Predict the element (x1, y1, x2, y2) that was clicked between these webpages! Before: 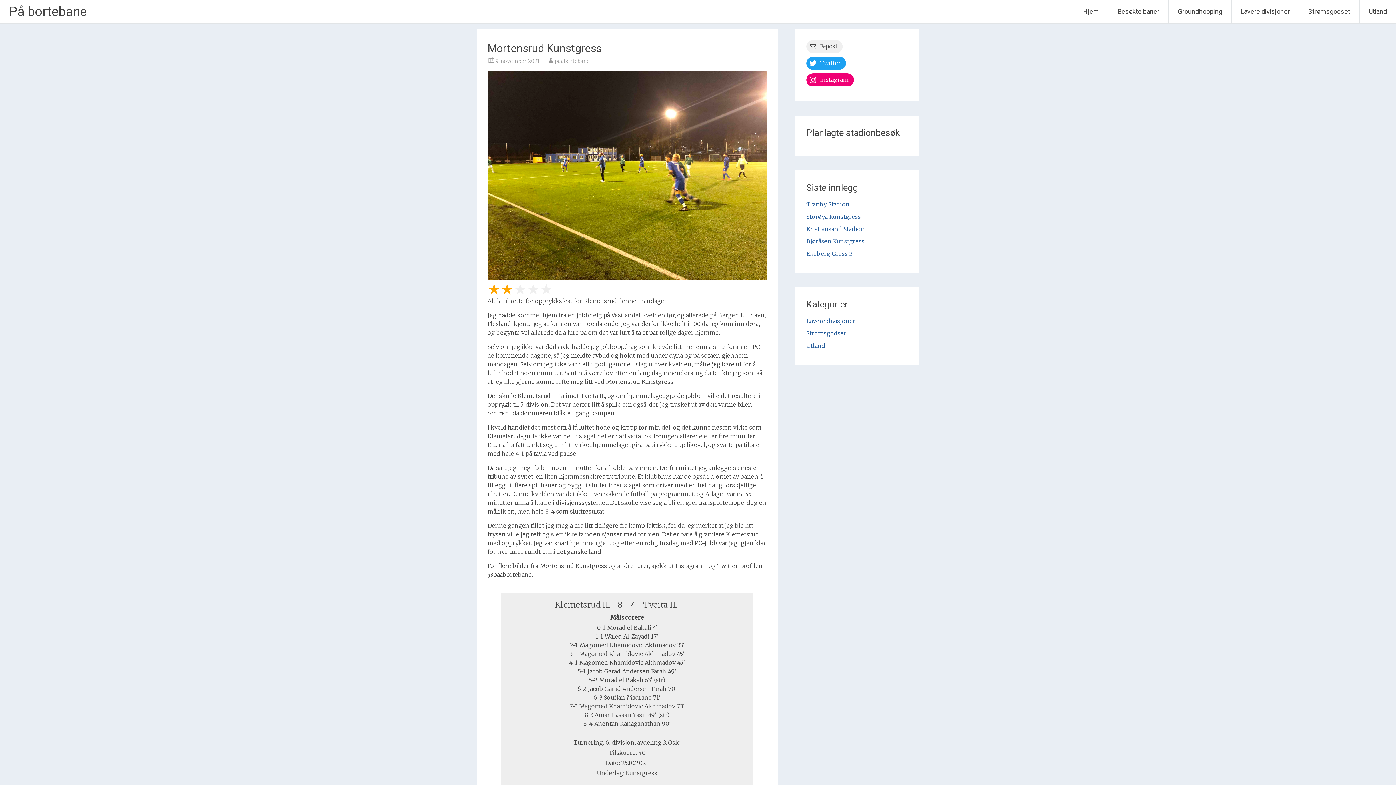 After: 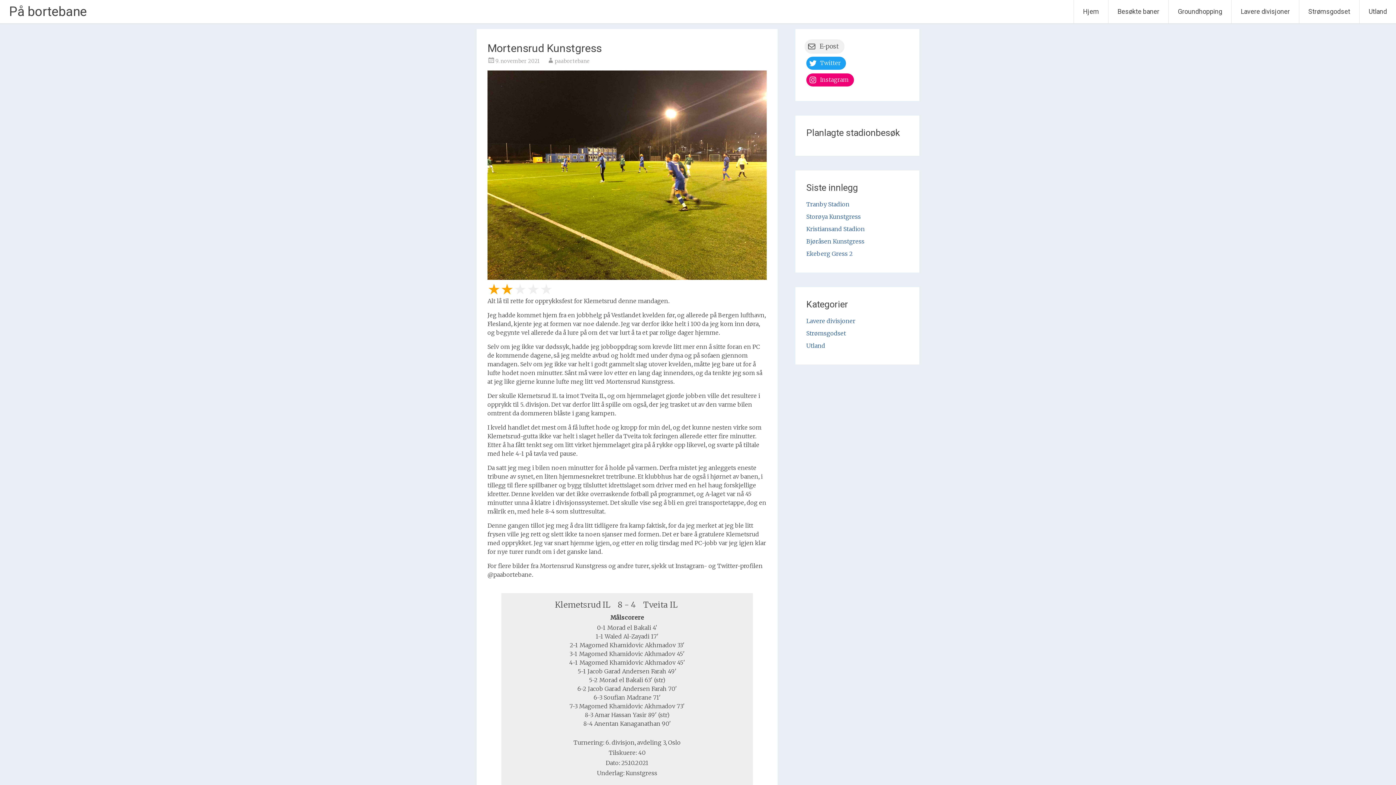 Action: label: E-post bbox: (806, 40, 842, 53)